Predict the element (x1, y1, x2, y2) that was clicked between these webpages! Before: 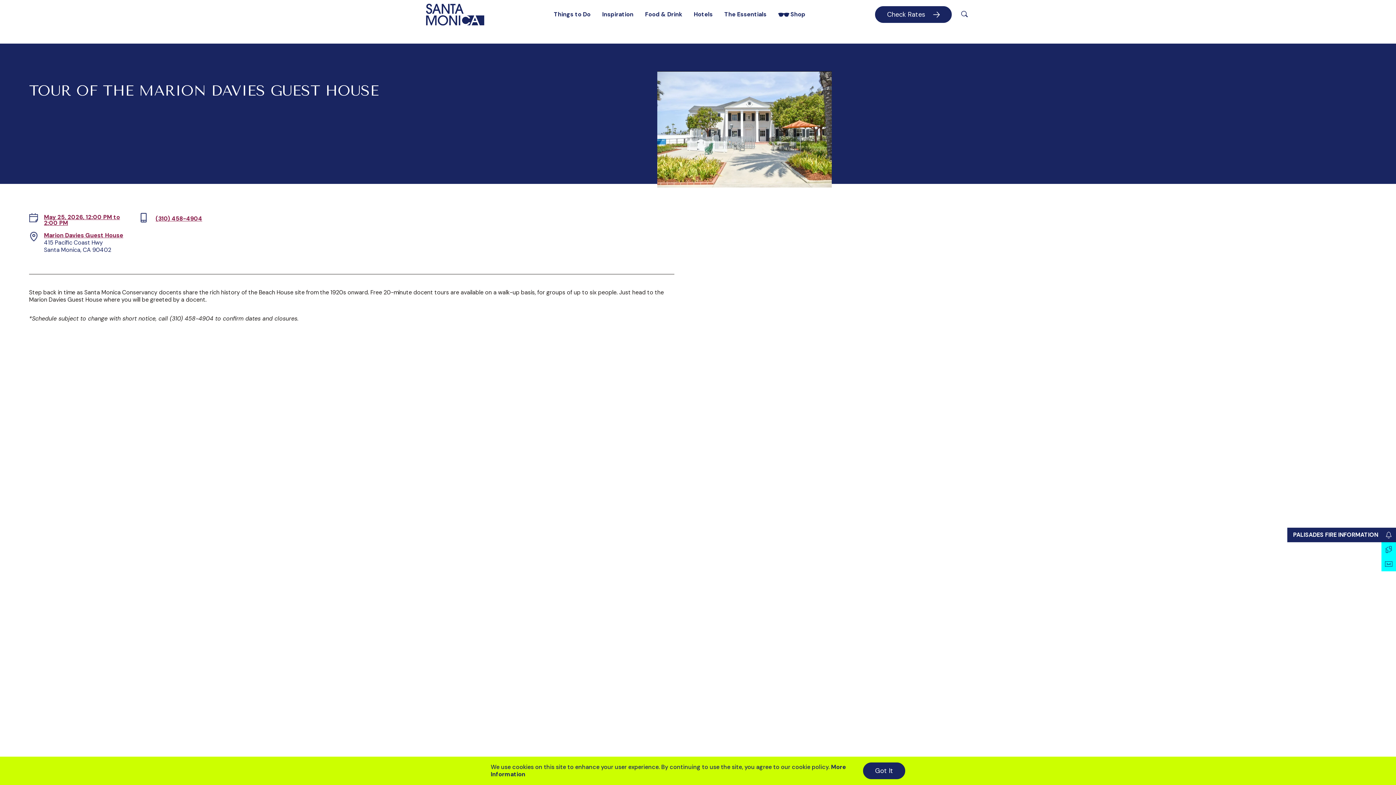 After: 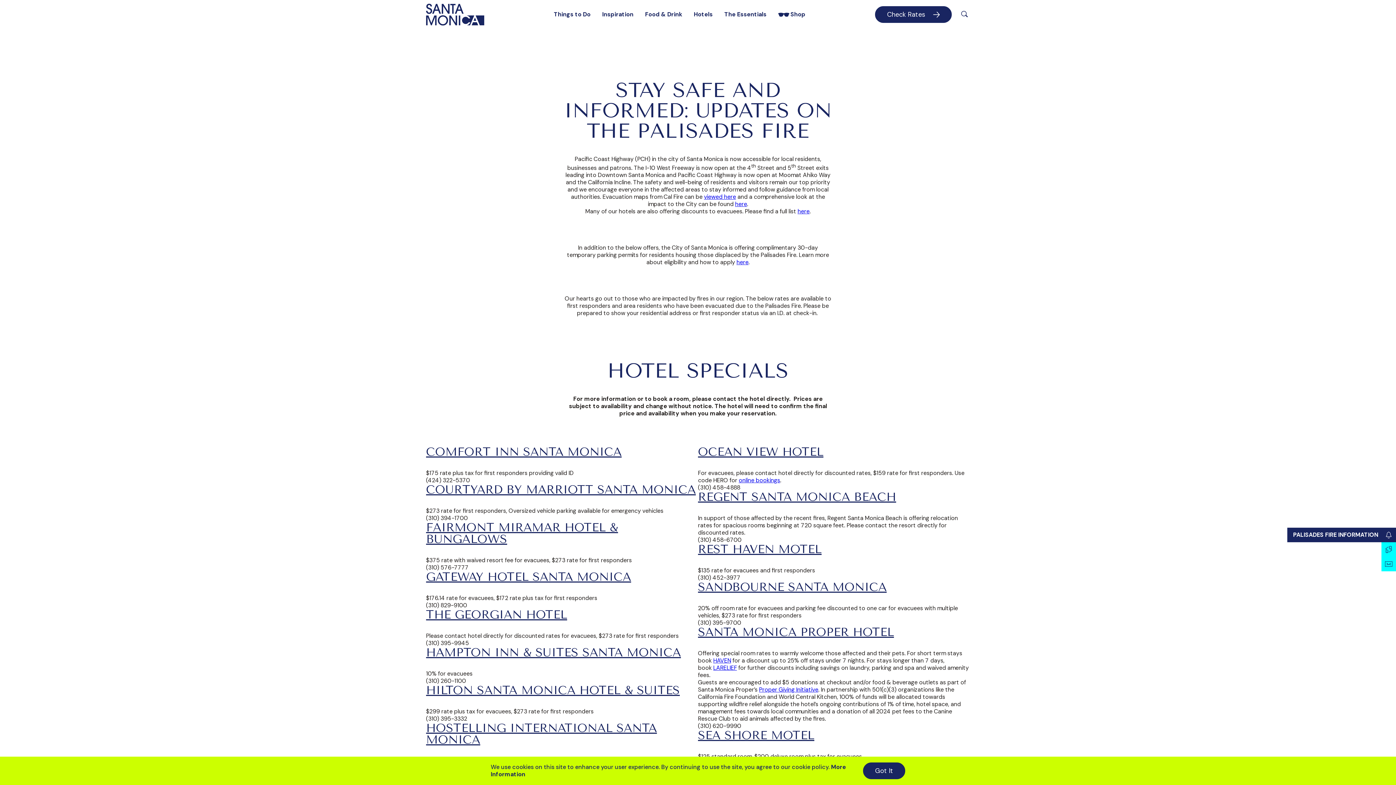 Action: bbox: (1381, 528, 1396, 542) label: Toggle Alert